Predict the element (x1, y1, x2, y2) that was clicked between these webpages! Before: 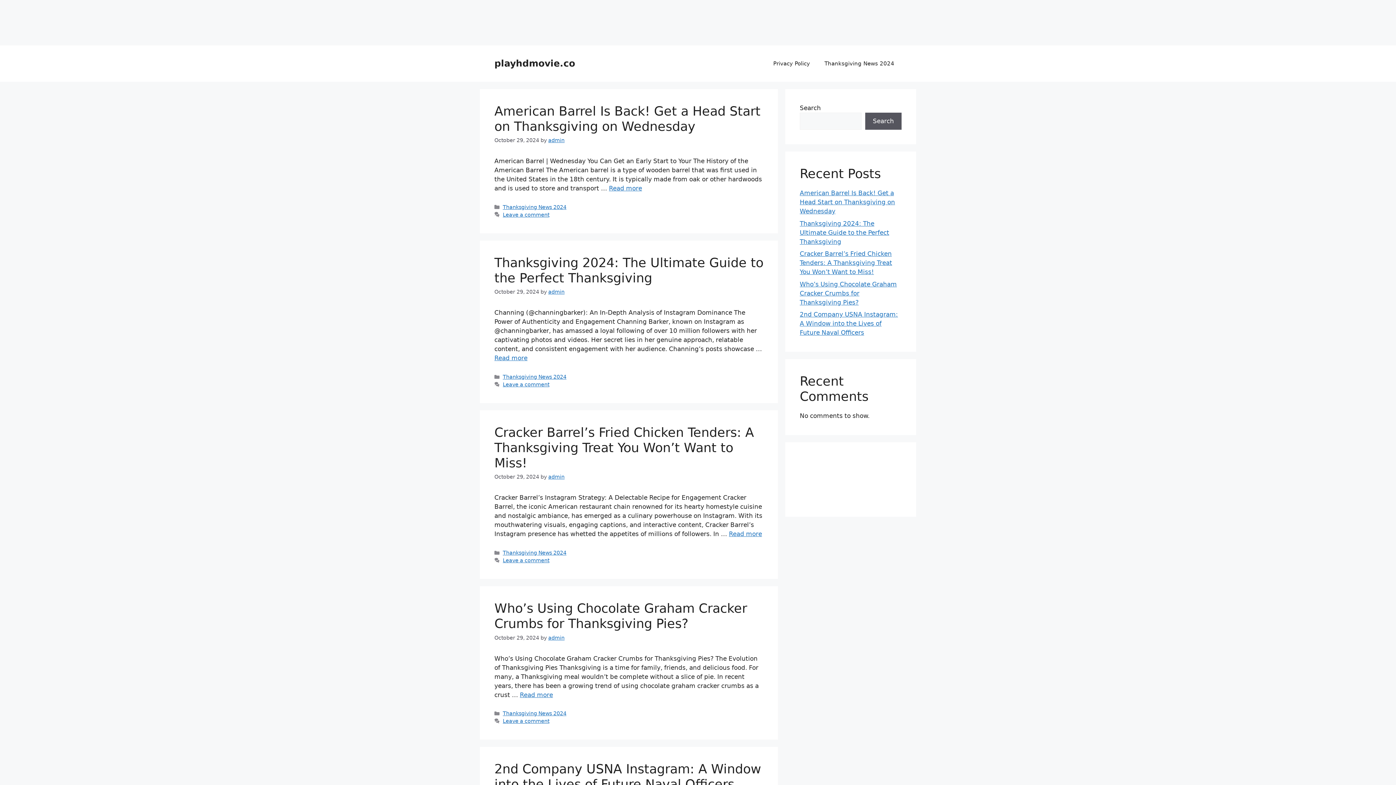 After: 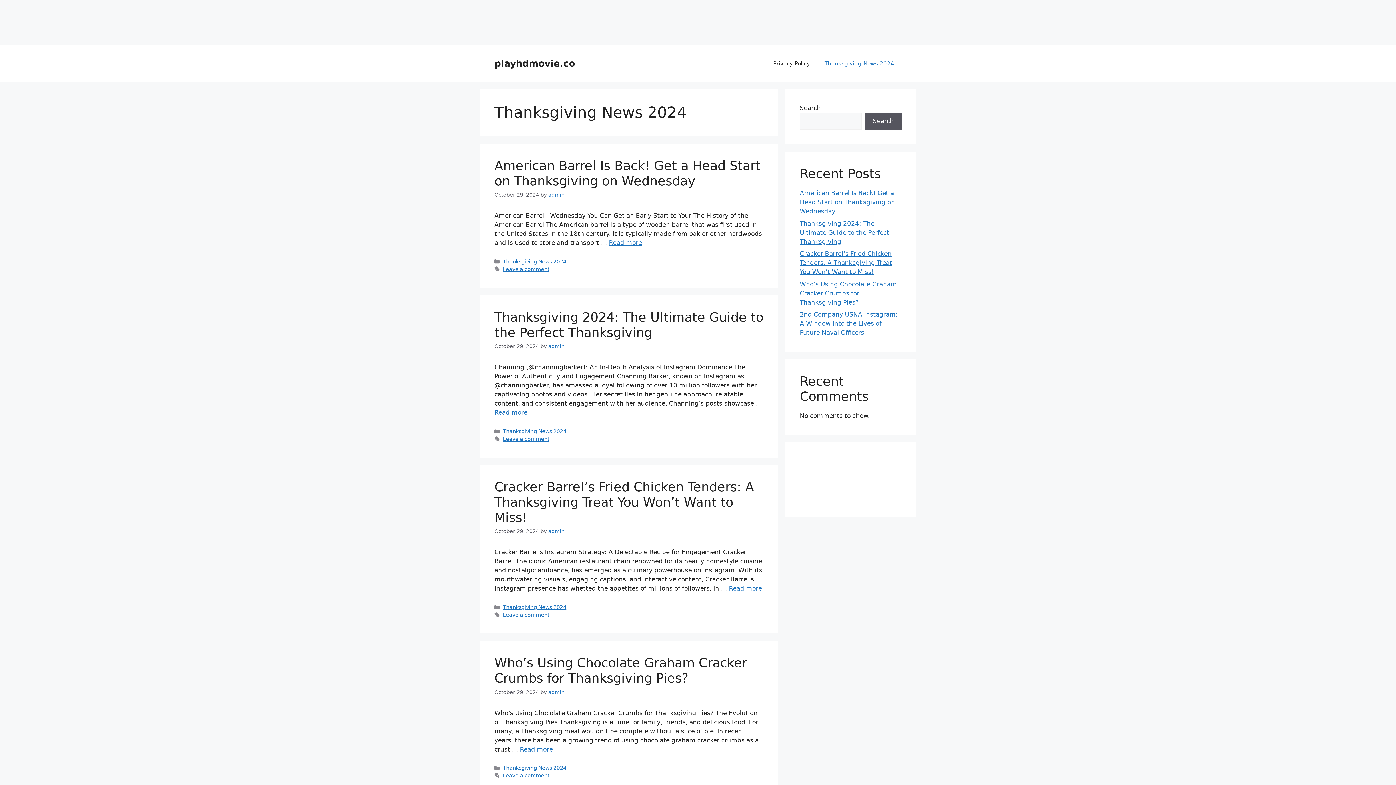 Action: bbox: (502, 550, 566, 556) label: Thanksgiving News 2024